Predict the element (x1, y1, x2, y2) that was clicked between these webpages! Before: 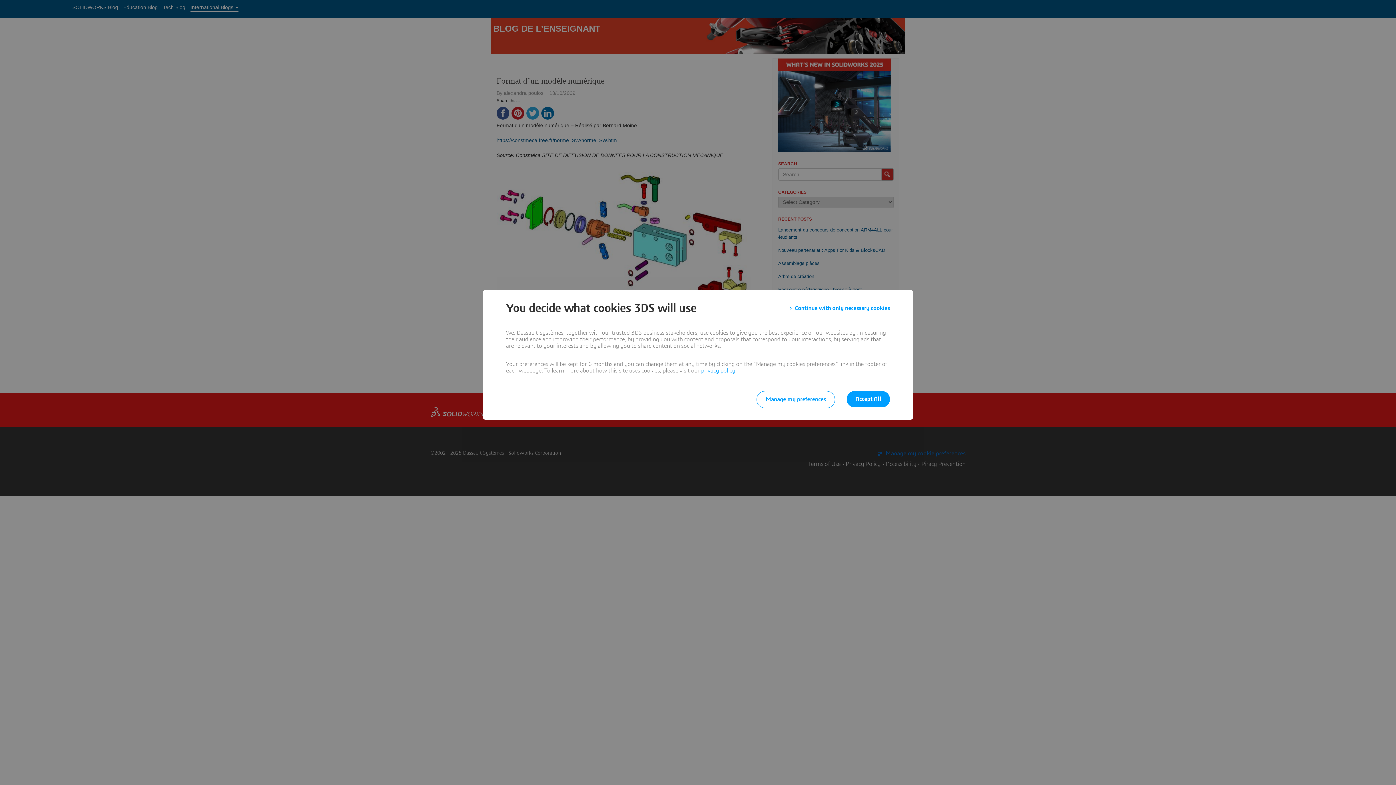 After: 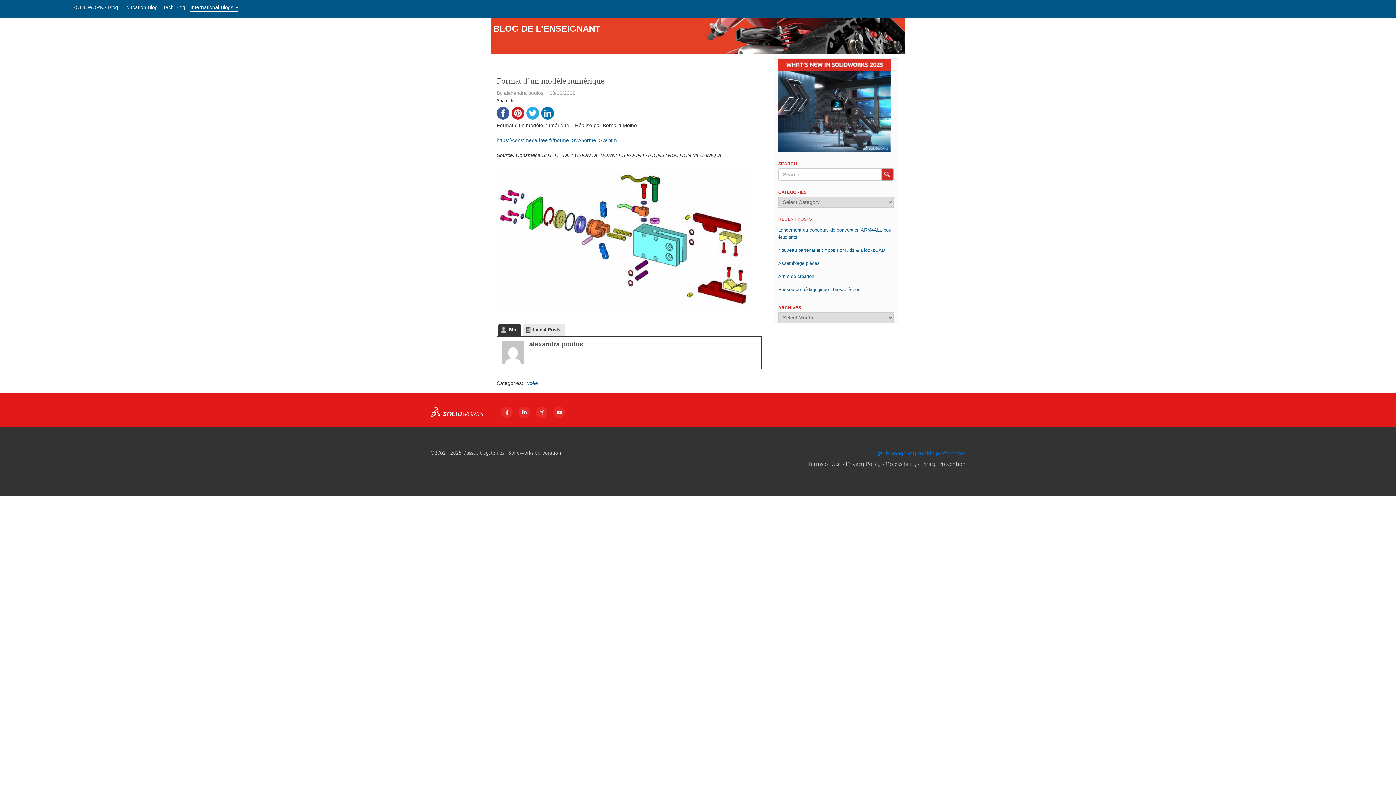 Action: label: Accept All bbox: (846, 391, 890, 407)